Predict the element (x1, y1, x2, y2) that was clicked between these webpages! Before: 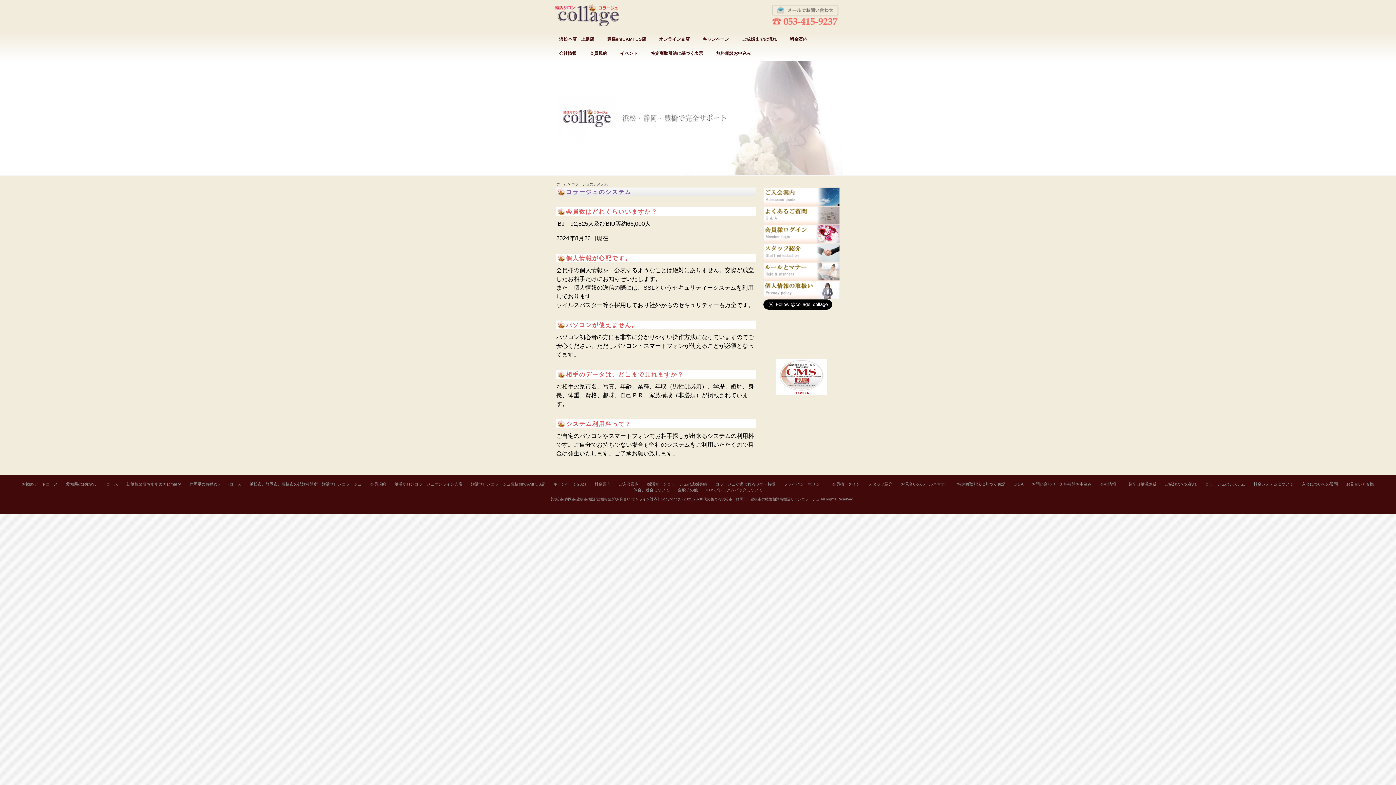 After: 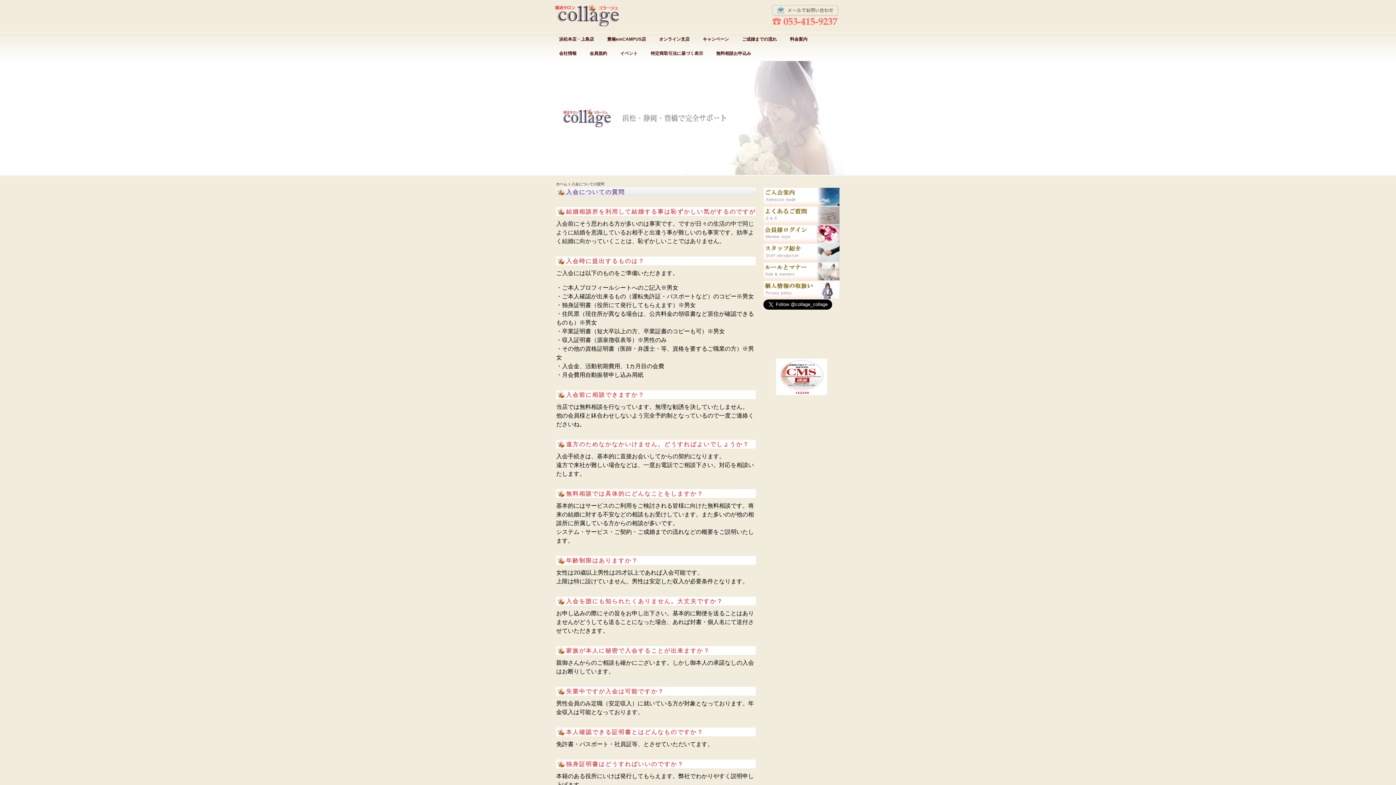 Action: bbox: (1302, 482, 1338, 486) label: 入会についての質問